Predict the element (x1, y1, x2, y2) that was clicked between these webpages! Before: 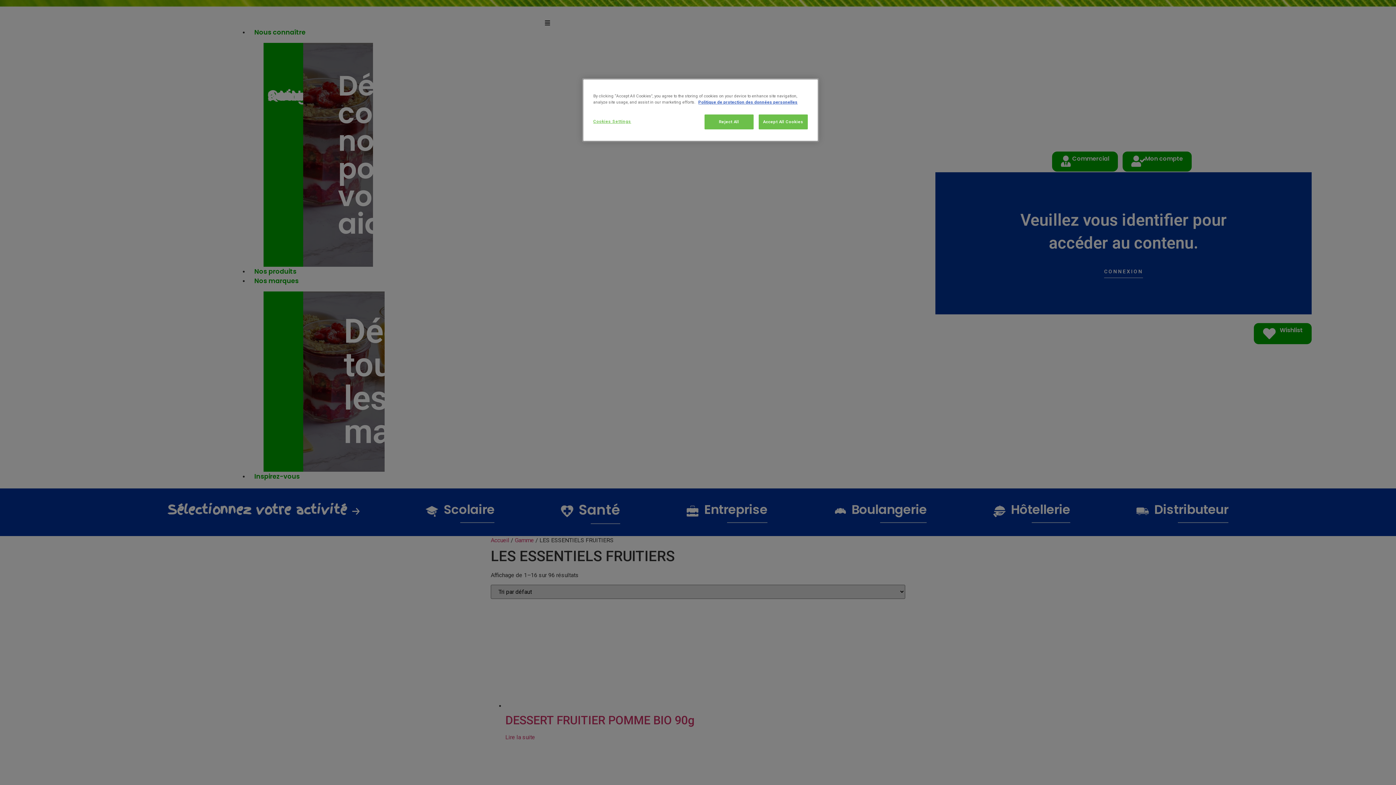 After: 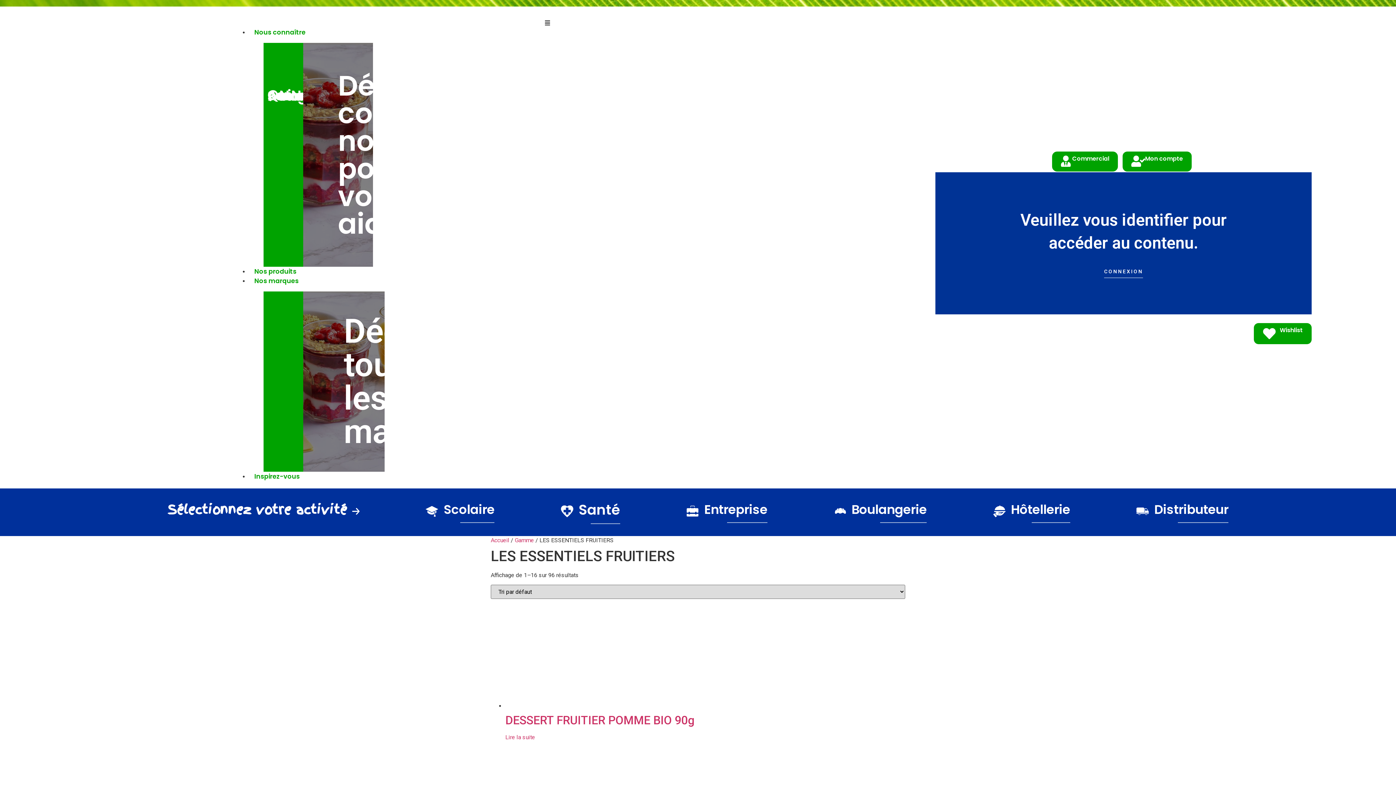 Action: bbox: (758, 114, 808, 129) label: Accept All Cookies